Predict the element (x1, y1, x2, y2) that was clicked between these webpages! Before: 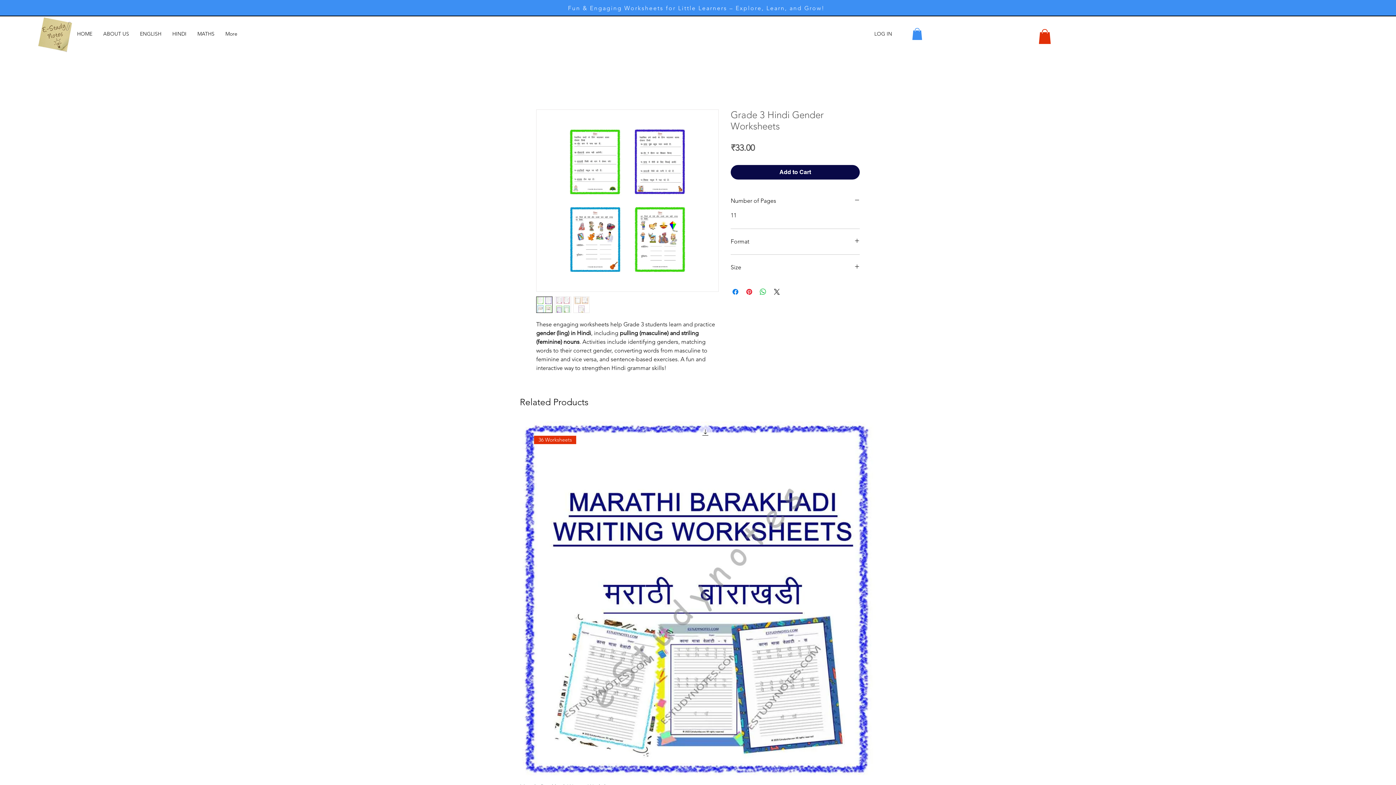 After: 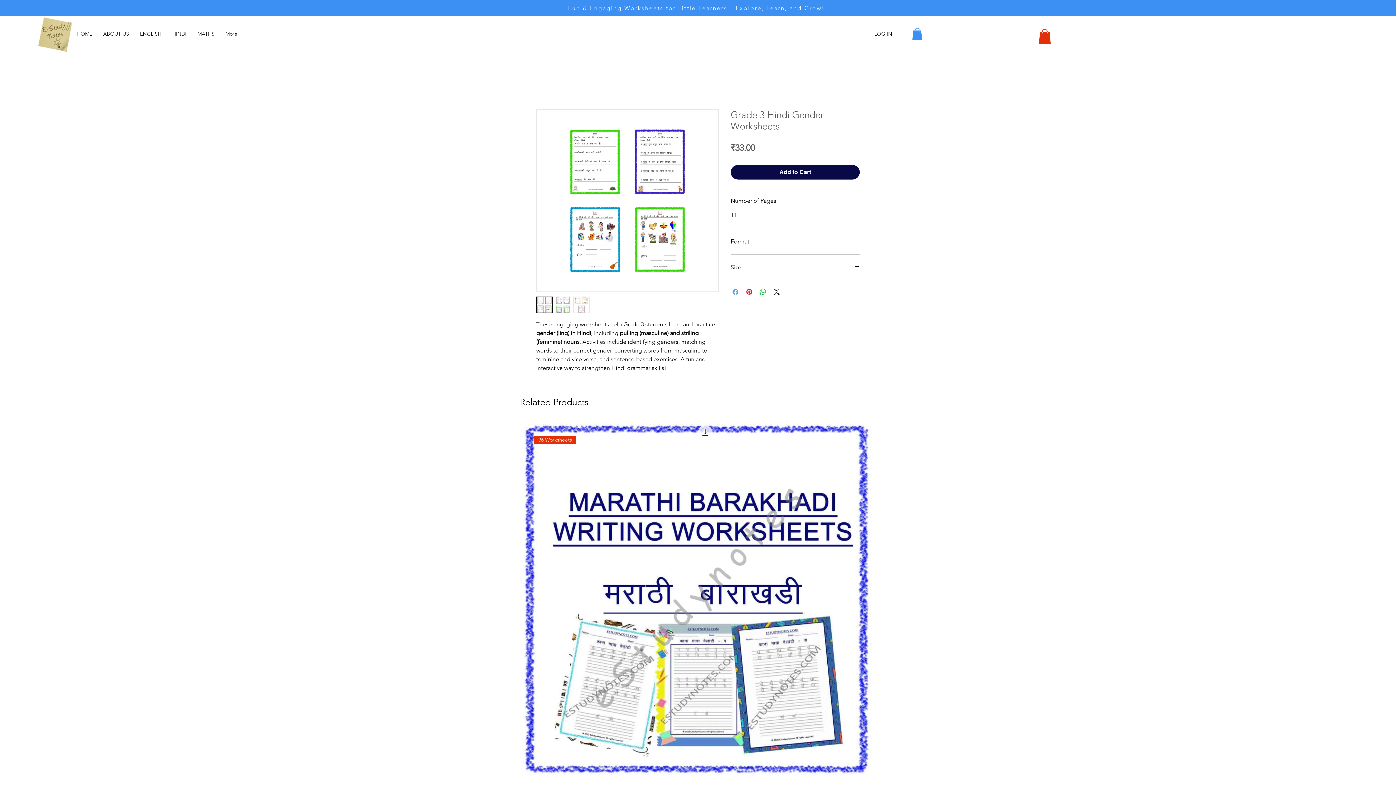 Action: bbox: (731, 287, 740, 296) label: Share on Facebook